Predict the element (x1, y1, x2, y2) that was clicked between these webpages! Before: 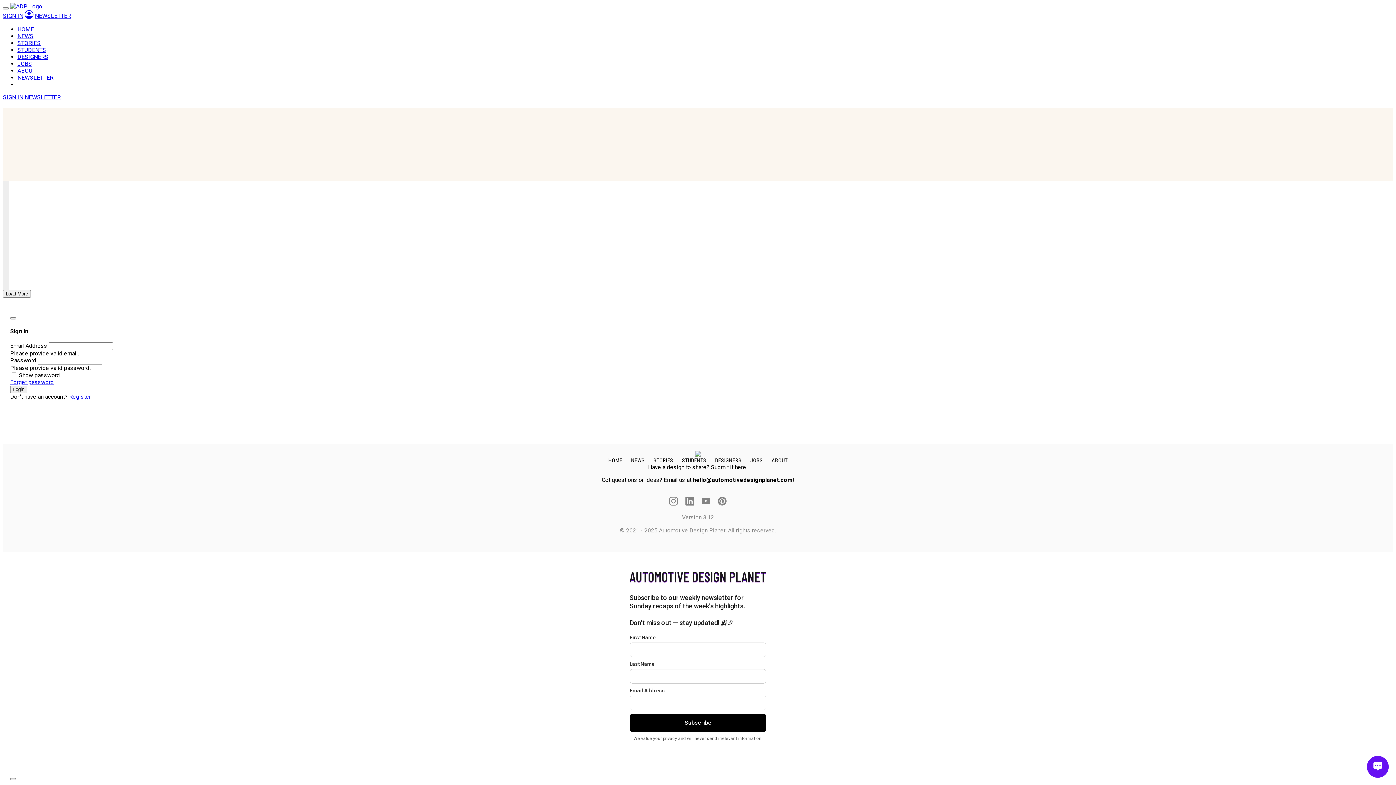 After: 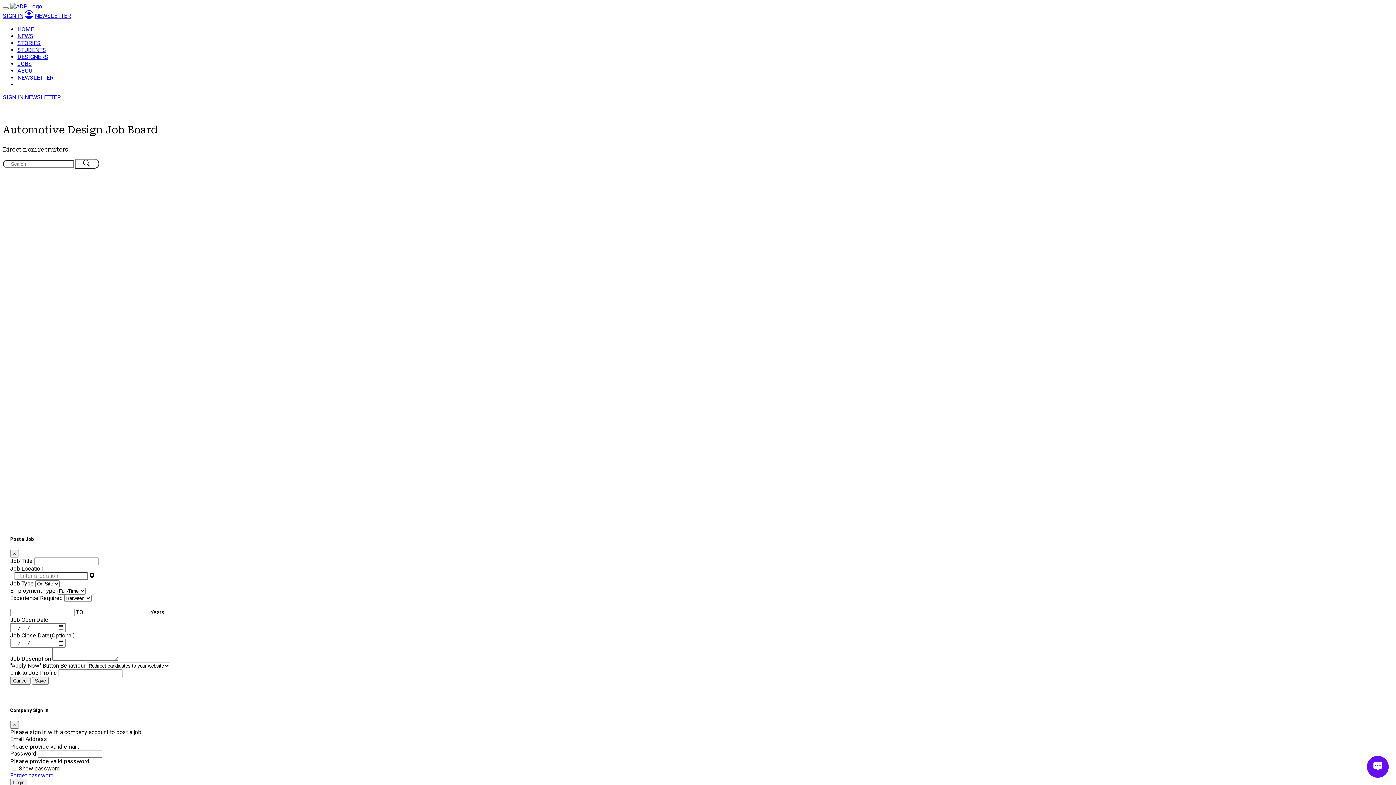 Action: bbox: (17, 60, 32, 67) label: JOBS